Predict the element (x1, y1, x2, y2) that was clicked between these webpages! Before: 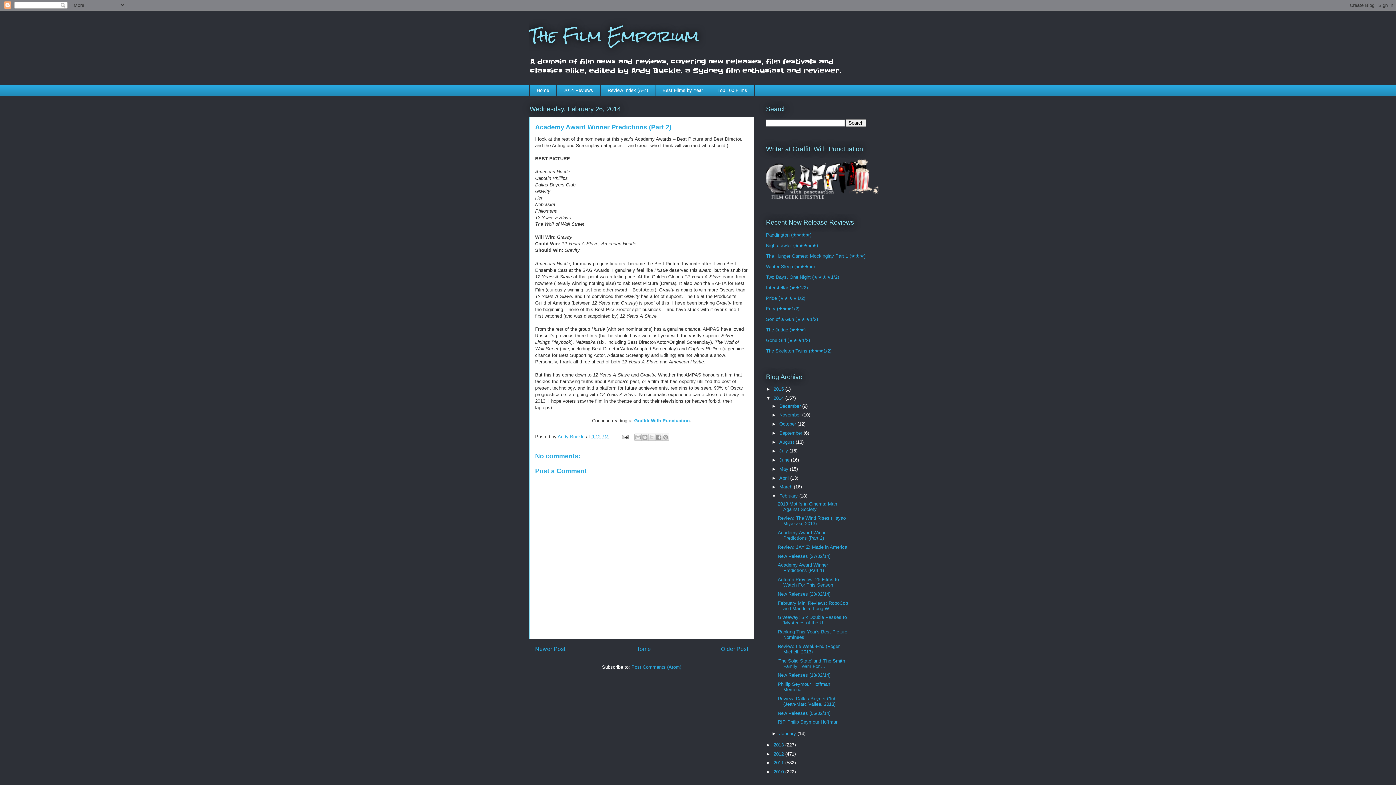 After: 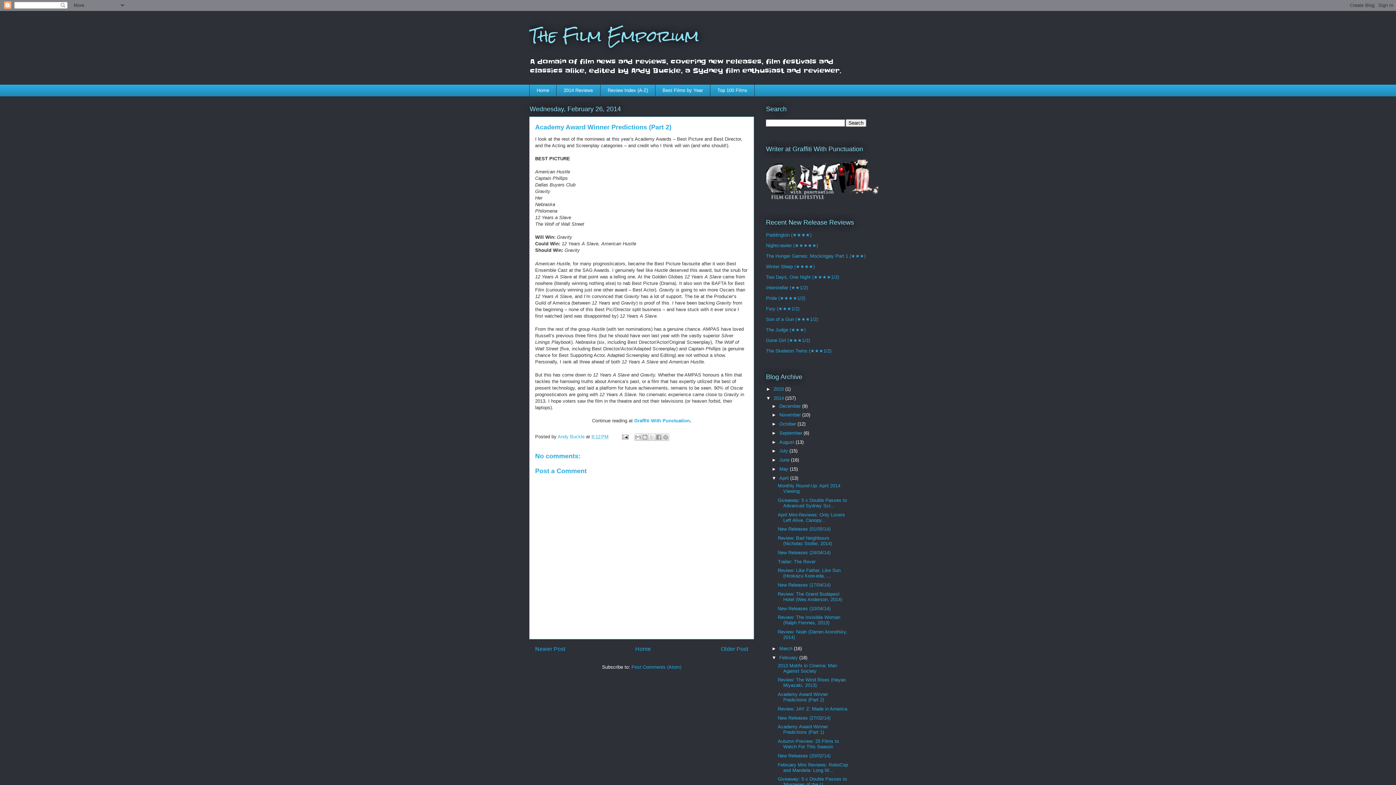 Action: bbox: (771, 475, 779, 480) label: ►  